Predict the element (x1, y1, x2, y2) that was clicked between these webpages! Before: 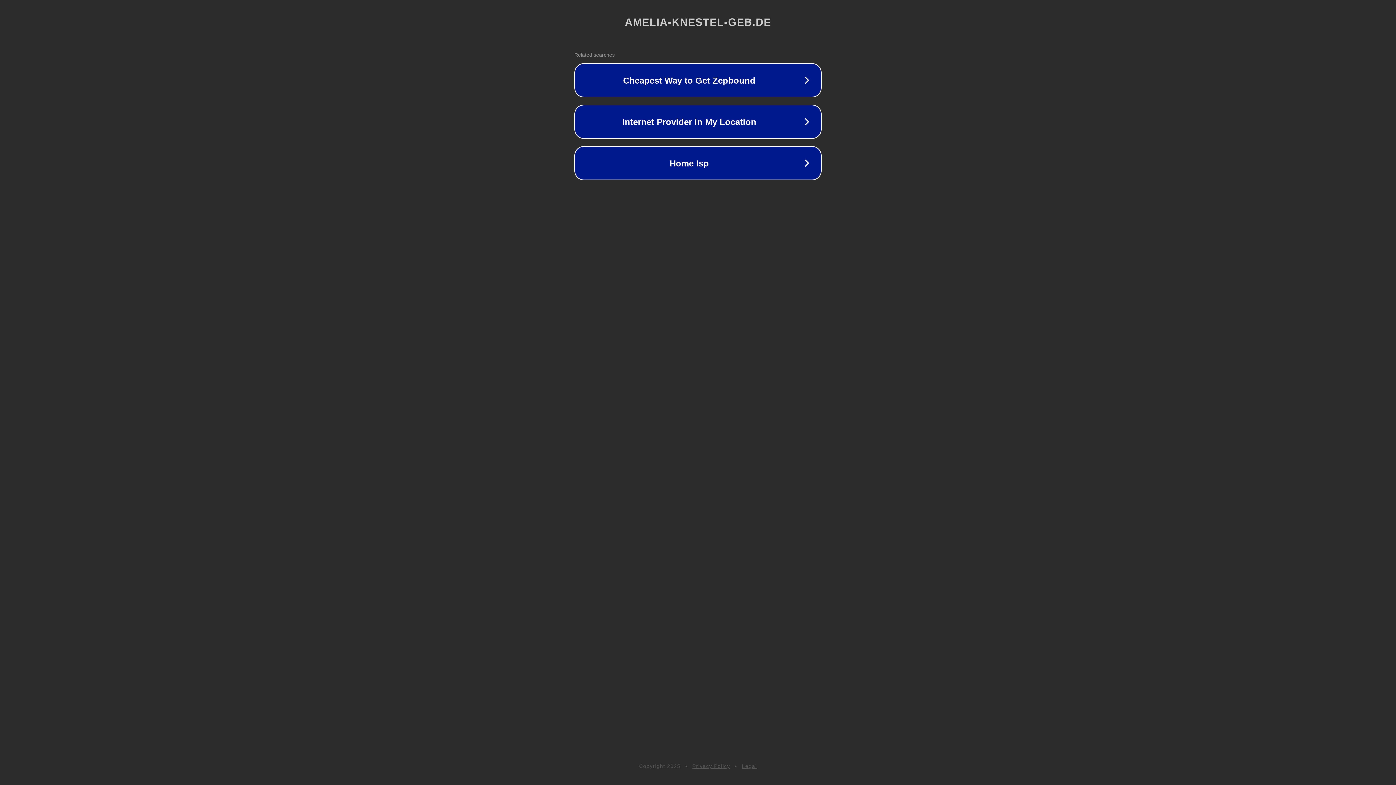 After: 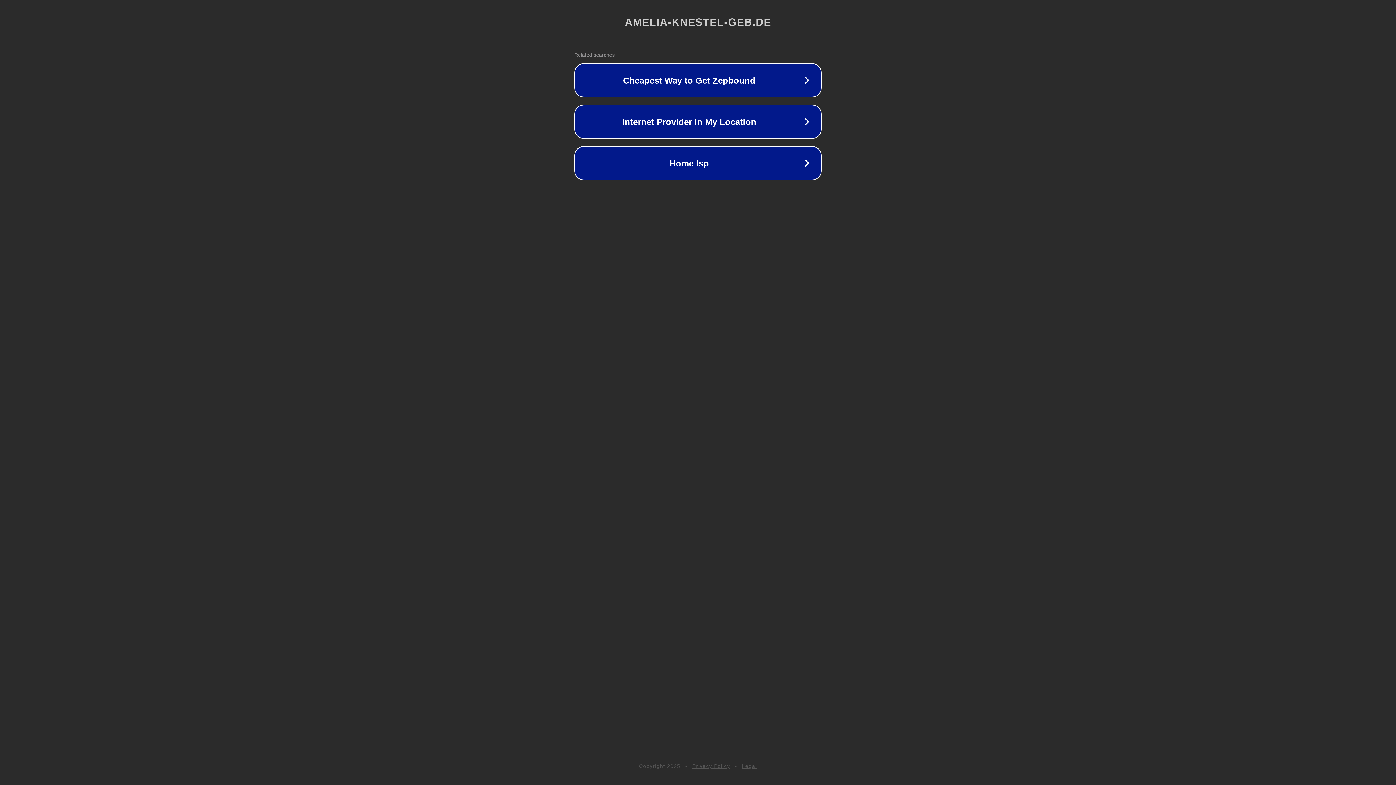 Action: label: Legal bbox: (742, 763, 757, 769)